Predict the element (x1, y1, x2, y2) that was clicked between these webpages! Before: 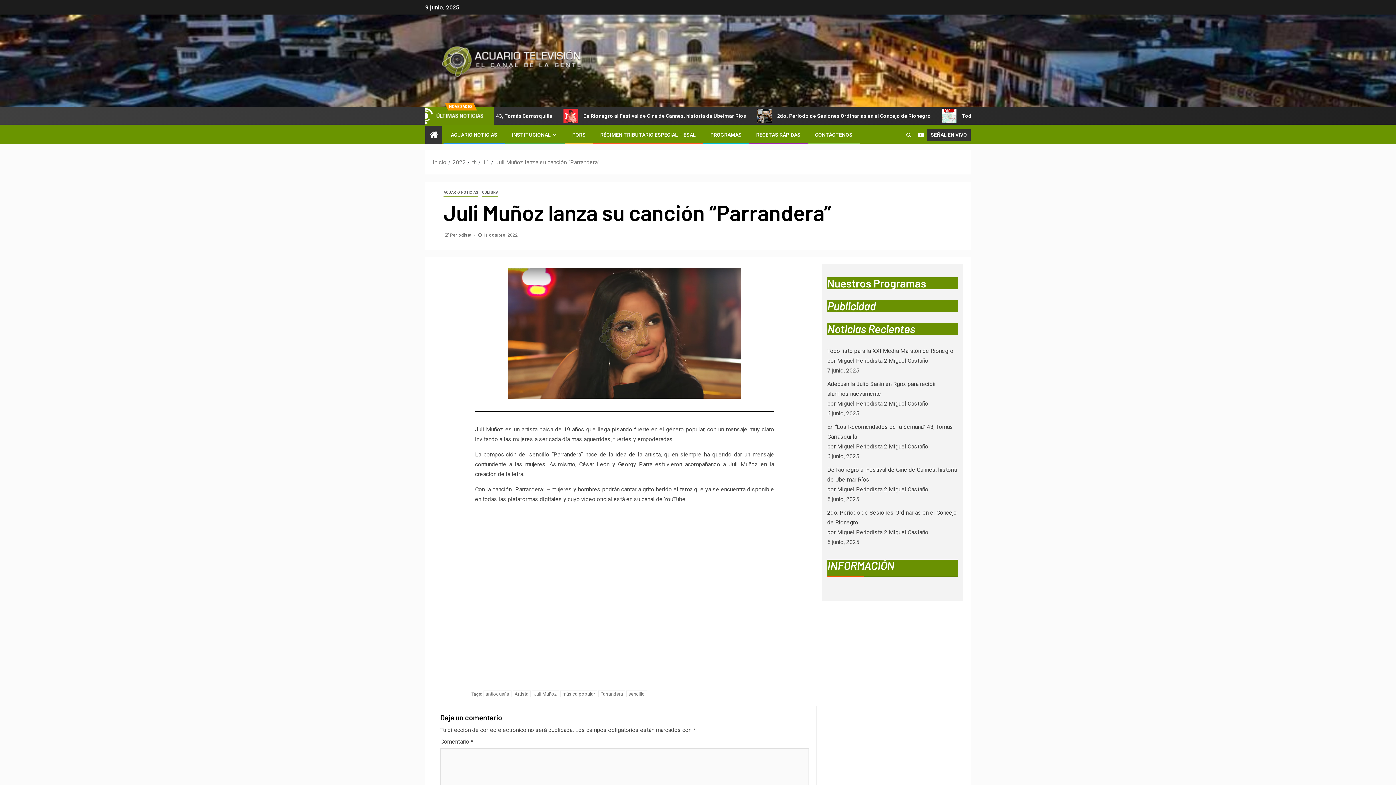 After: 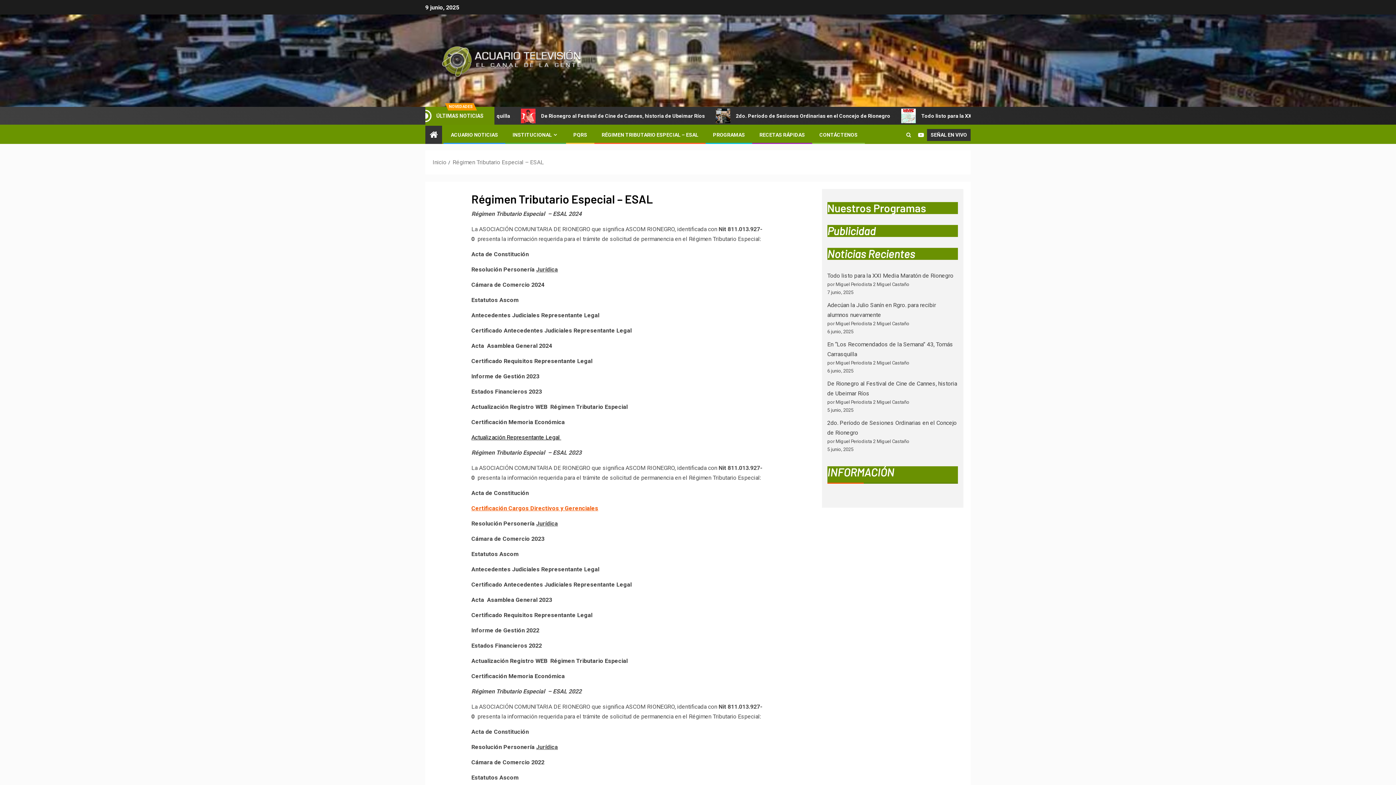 Action: label: RÉGIMEN TRIBUTARIO ESPECIAL – ESAL bbox: (600, 132, 696, 137)